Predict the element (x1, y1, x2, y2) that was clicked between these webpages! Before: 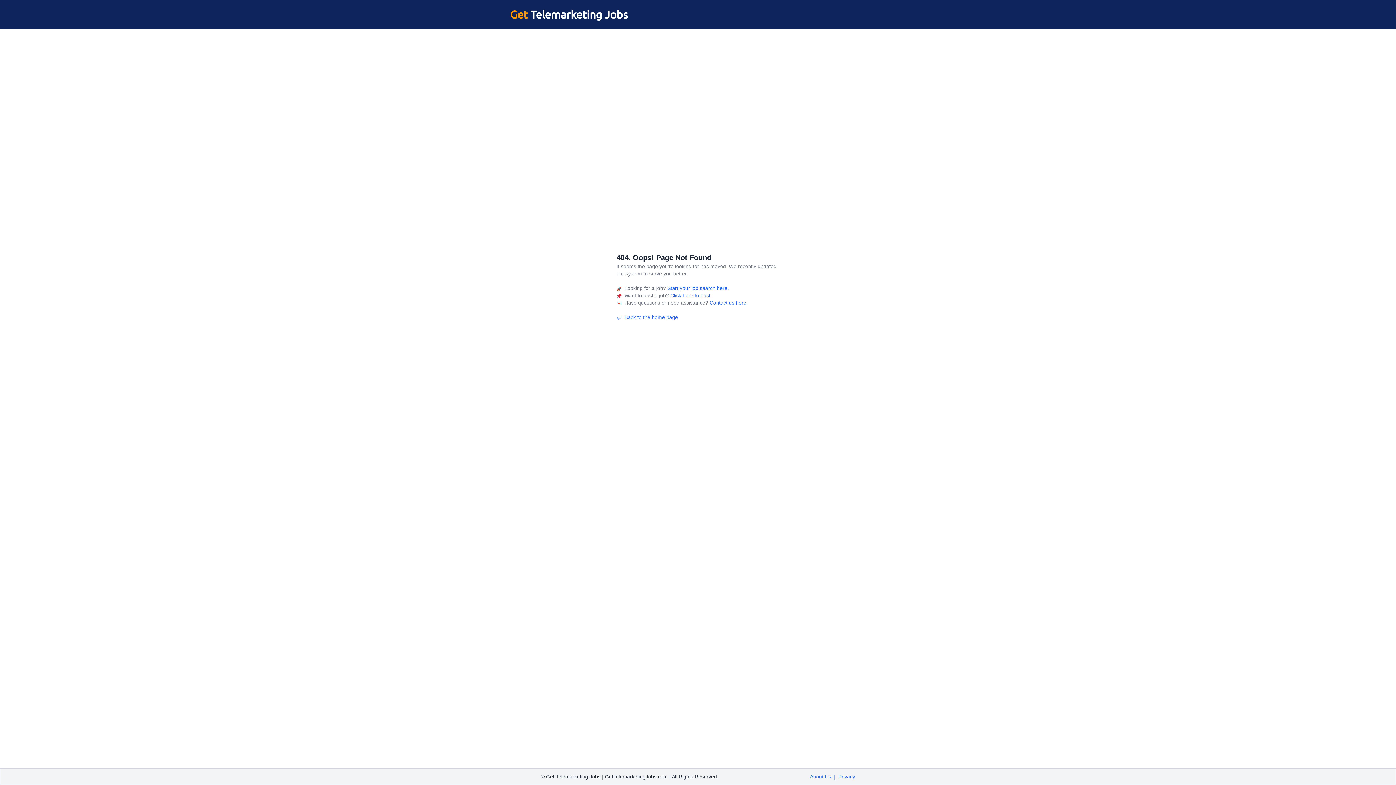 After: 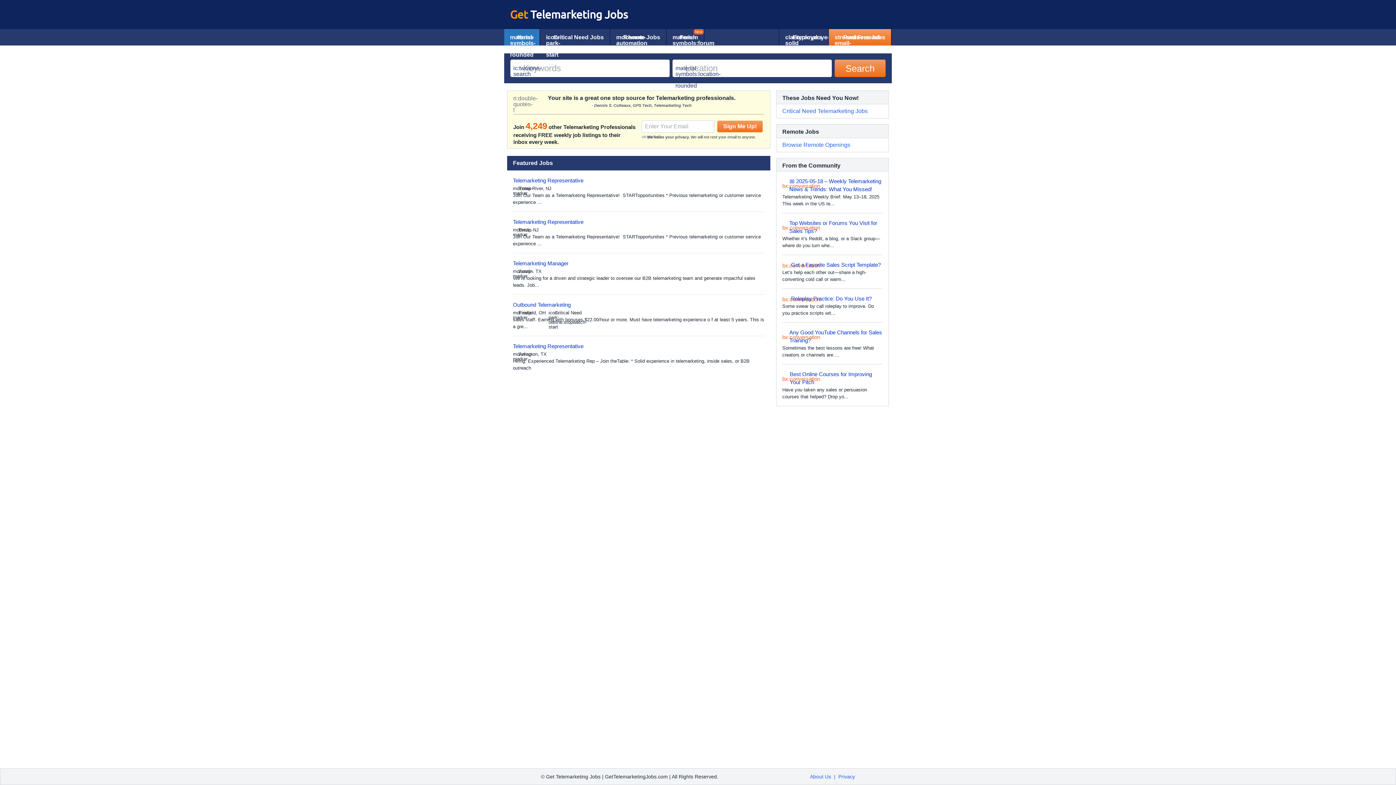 Action: label:  Start your job search here. bbox: (666, 285, 729, 291)